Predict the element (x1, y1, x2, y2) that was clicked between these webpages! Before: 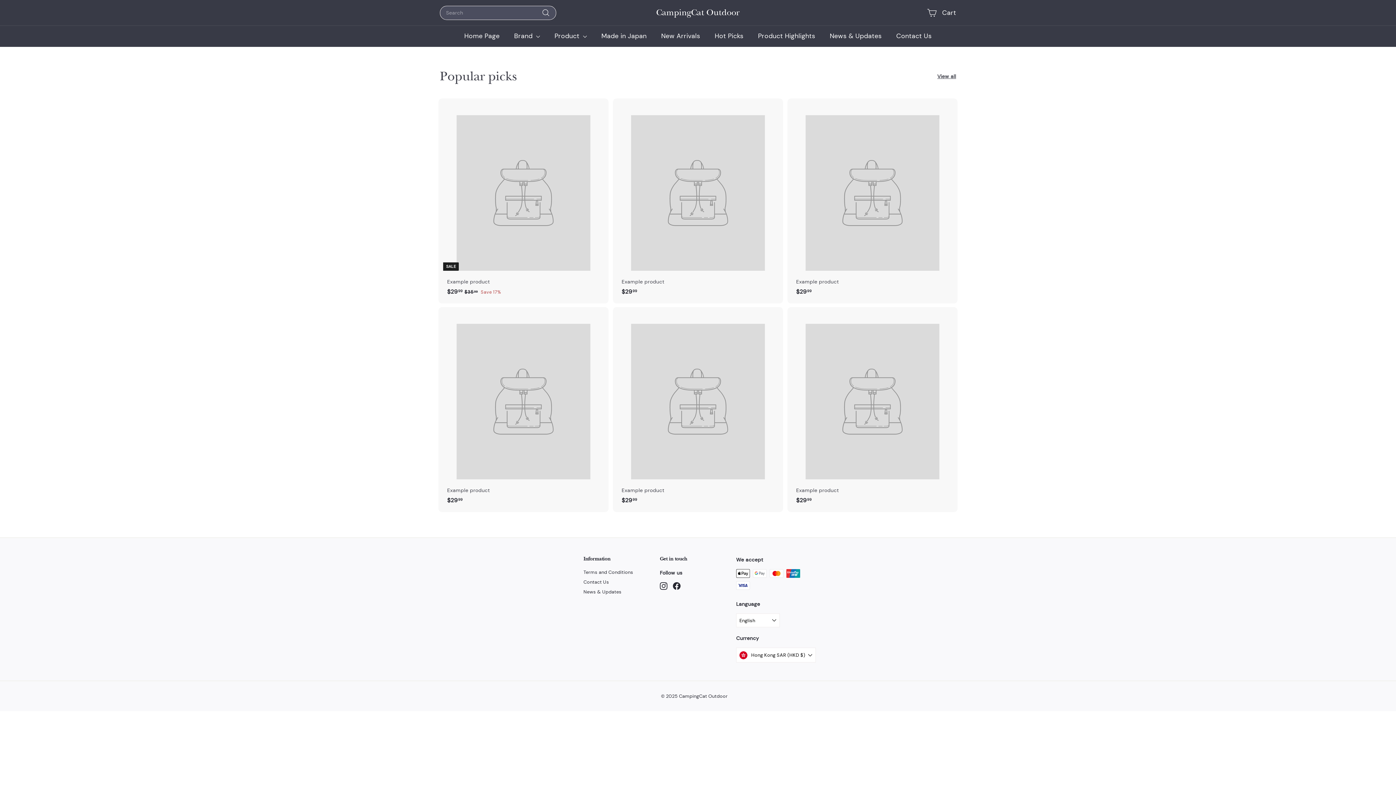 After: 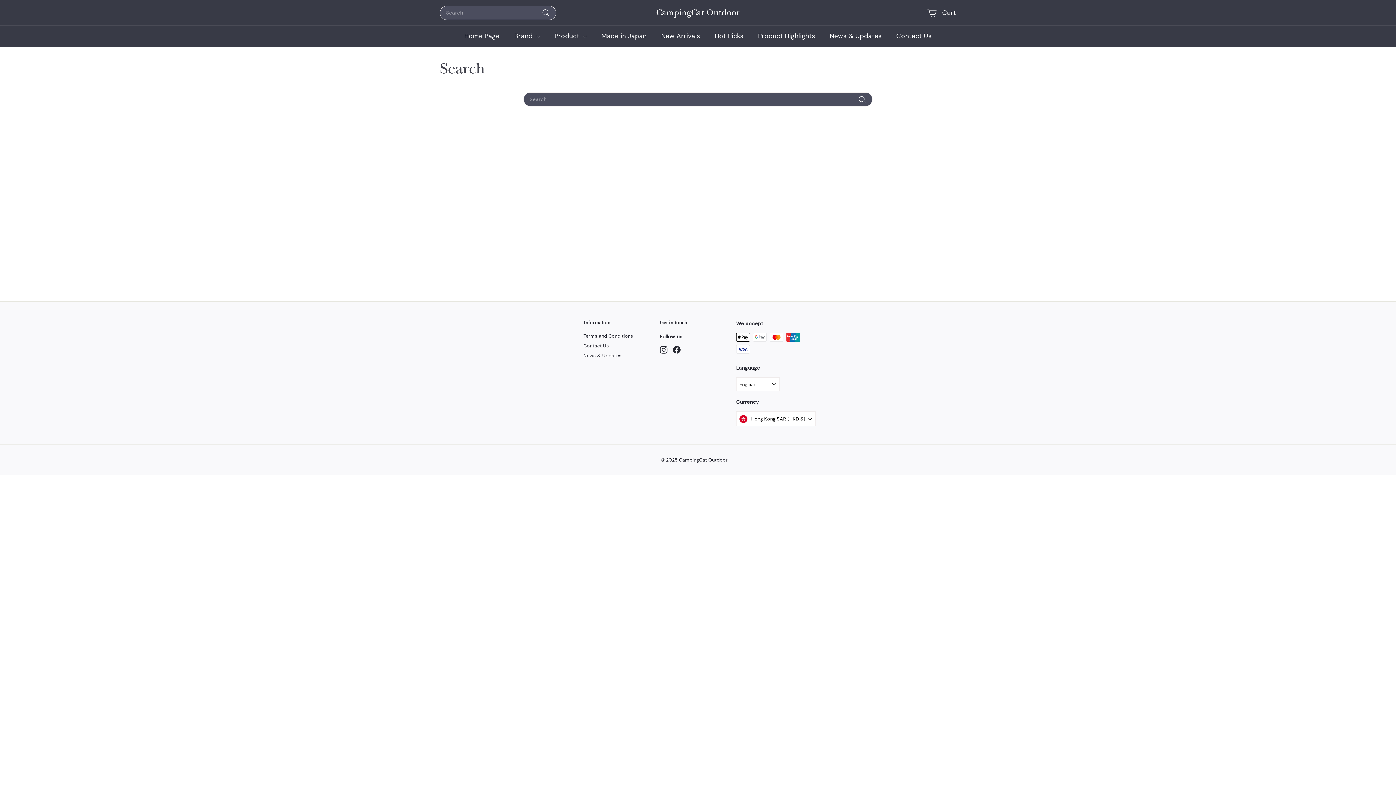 Action: bbox: (539, 7, 552, 17) label: Search